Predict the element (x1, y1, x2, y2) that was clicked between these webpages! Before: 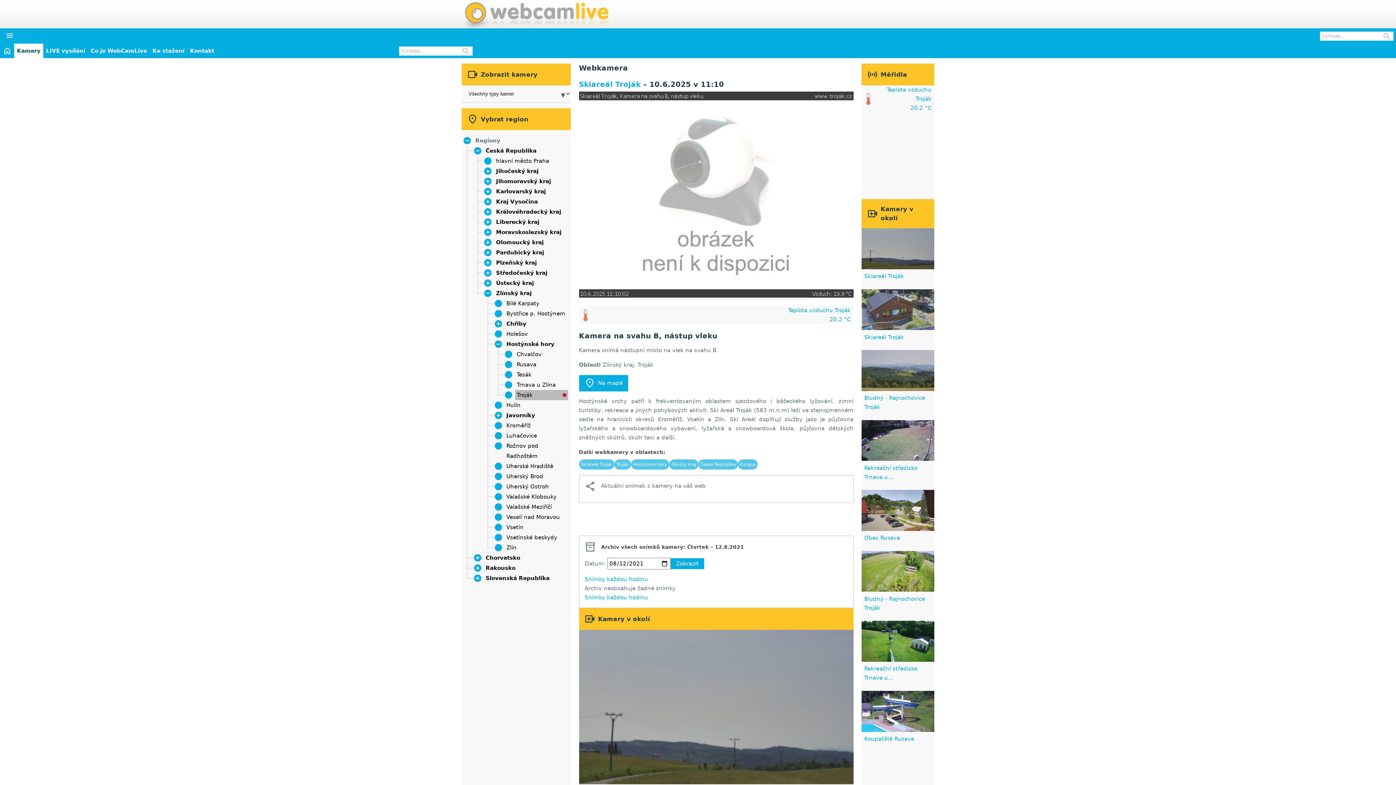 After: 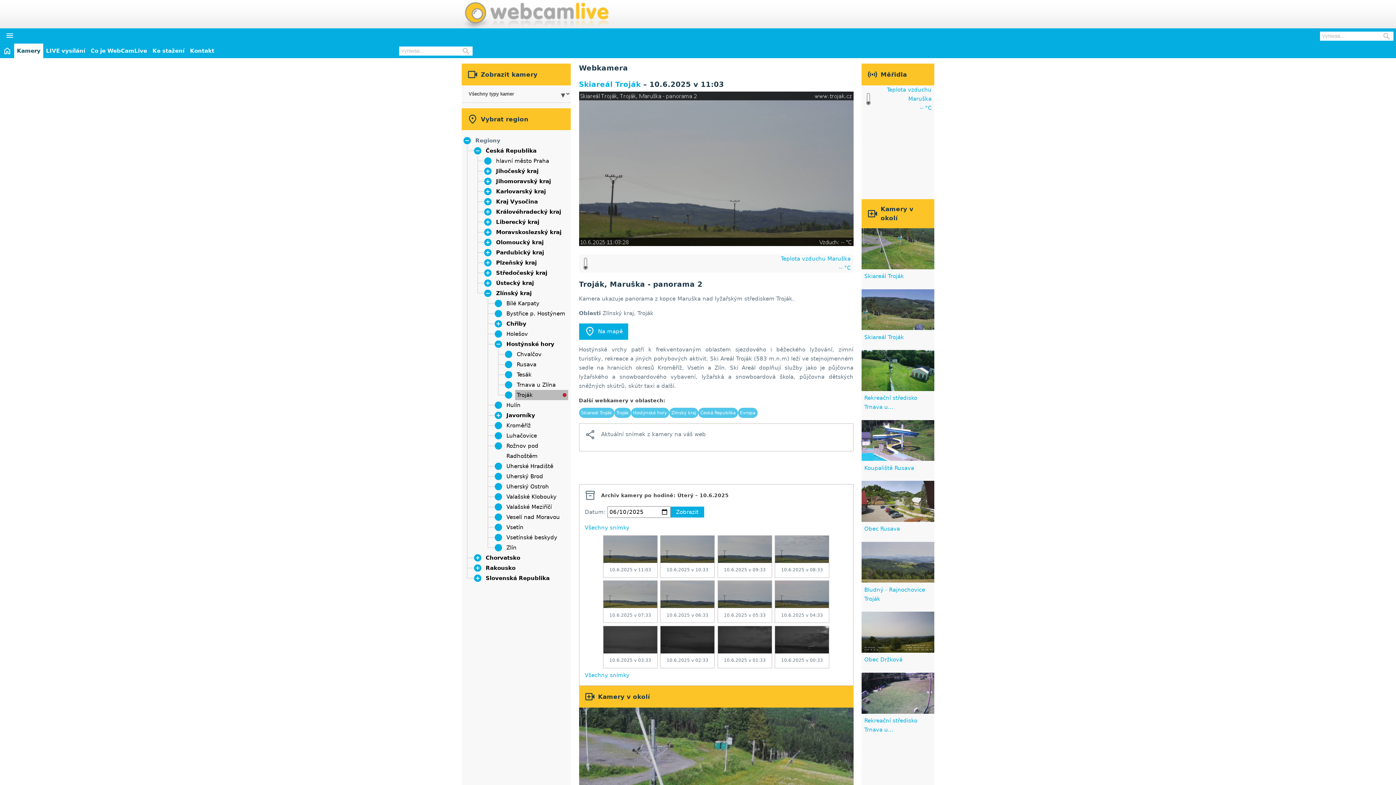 Action: label: Skiareál Troják bbox: (864, 273, 904, 279)